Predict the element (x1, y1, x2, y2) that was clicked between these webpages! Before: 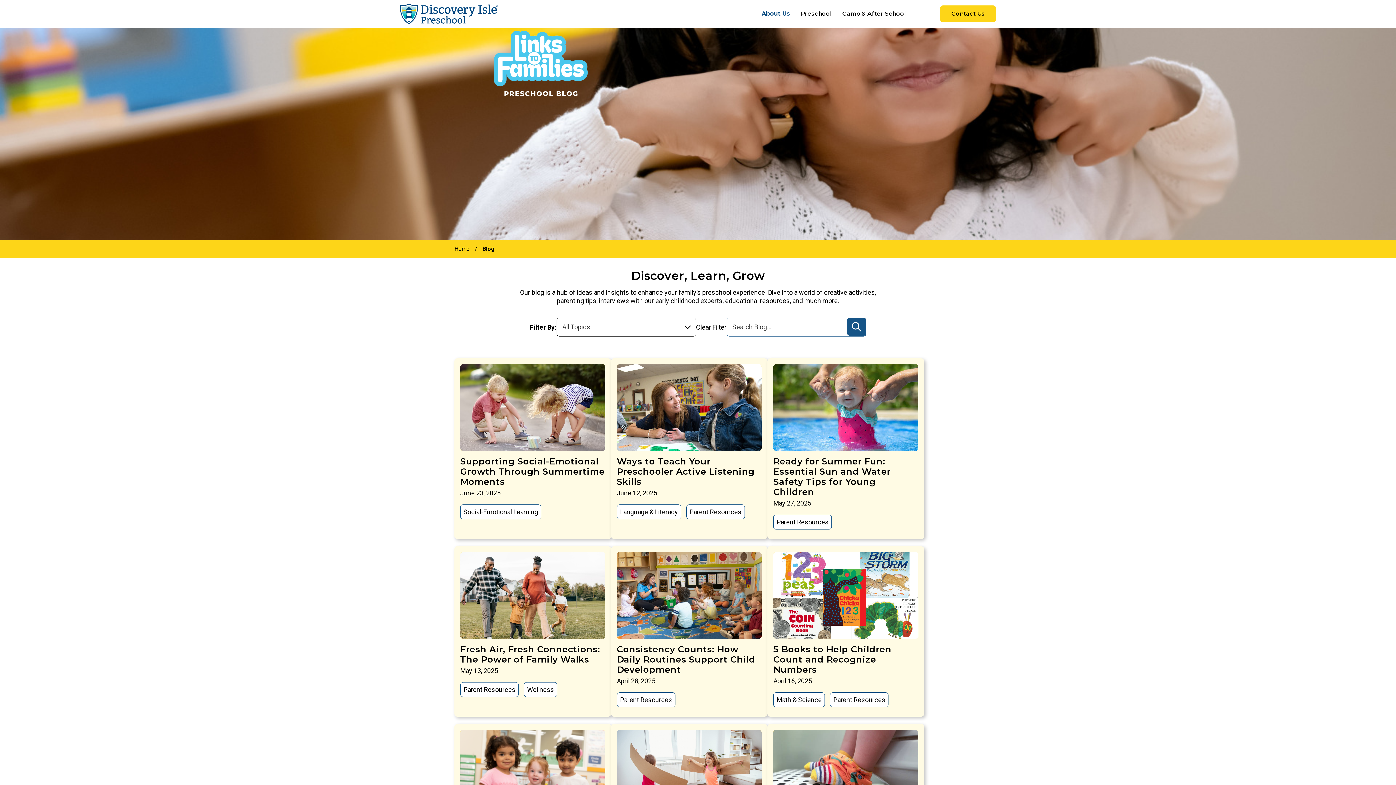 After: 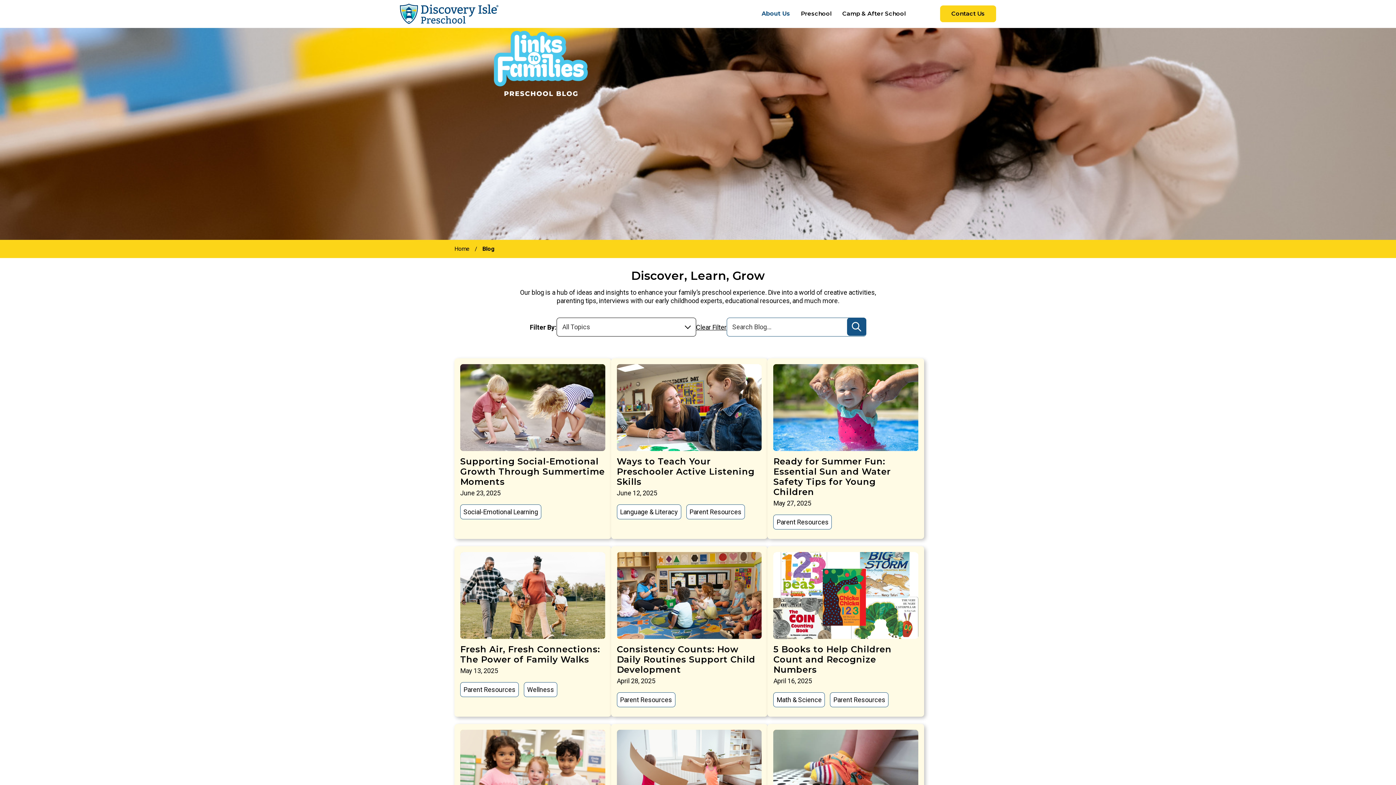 Action: label: Clear Filter bbox: (696, 323, 726, 331)